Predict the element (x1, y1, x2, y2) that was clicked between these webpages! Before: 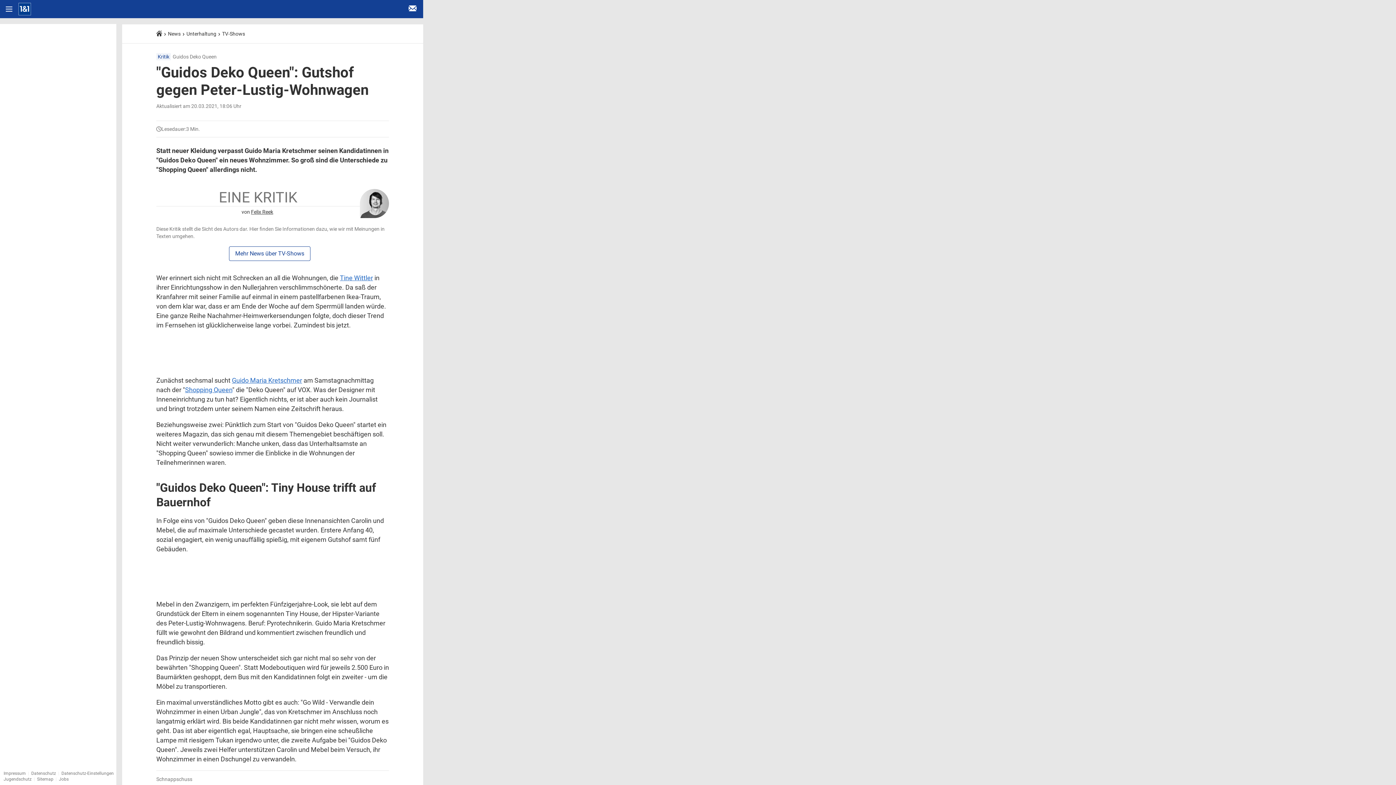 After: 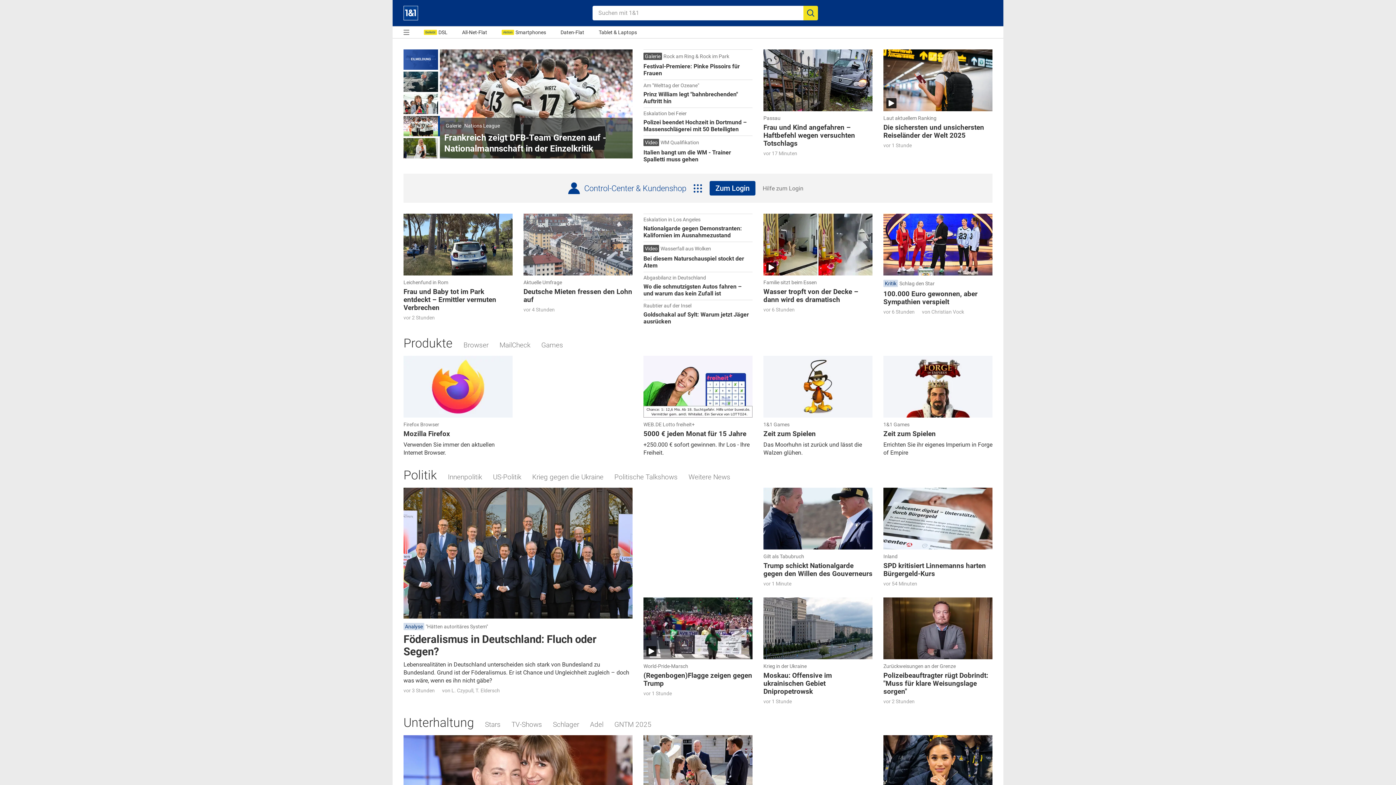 Action: label: Startseite bbox: (156, 30, 162, 36)